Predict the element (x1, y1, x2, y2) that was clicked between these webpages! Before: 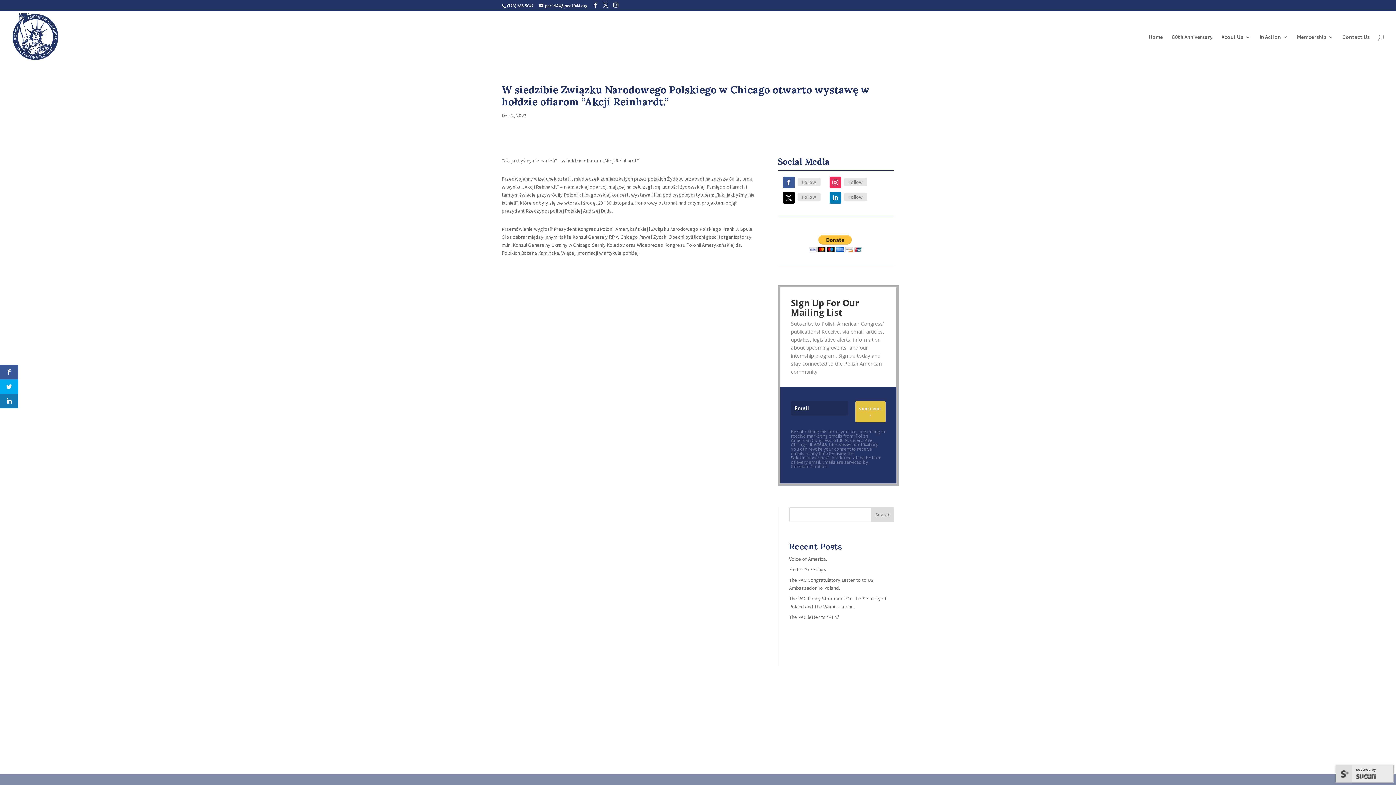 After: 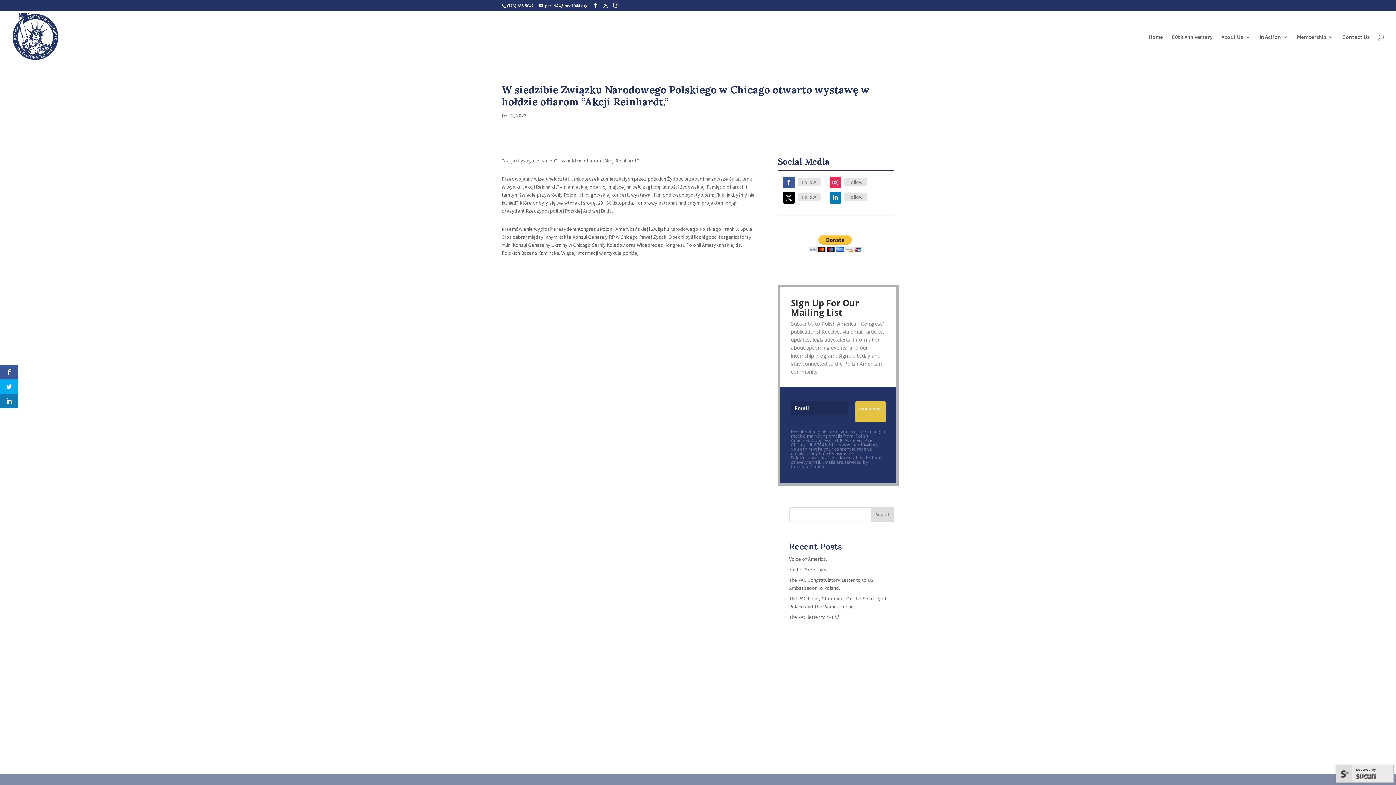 Action: bbox: (783, 191, 794, 203)